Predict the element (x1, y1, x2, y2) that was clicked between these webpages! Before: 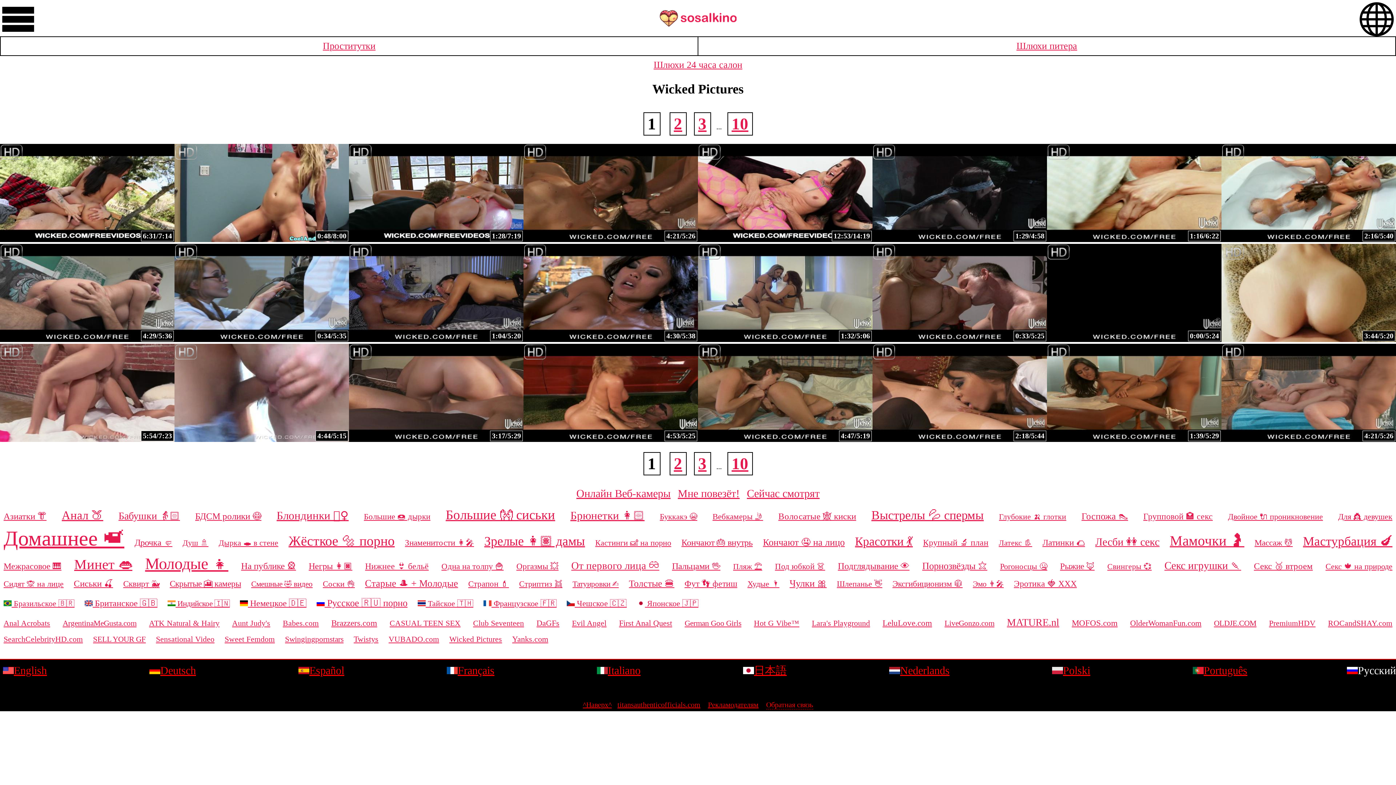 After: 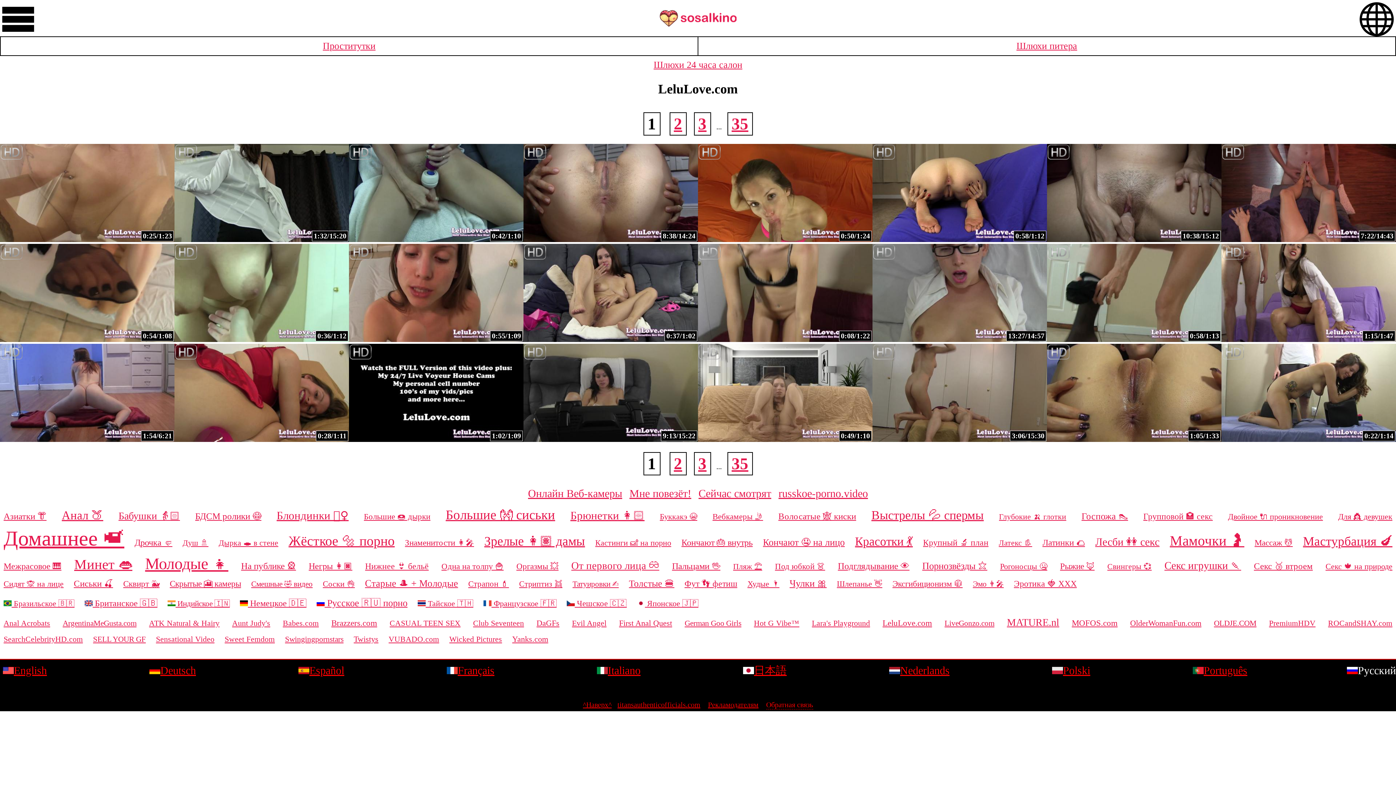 Action: label: LeluLove.com bbox: (882, 618, 932, 628)